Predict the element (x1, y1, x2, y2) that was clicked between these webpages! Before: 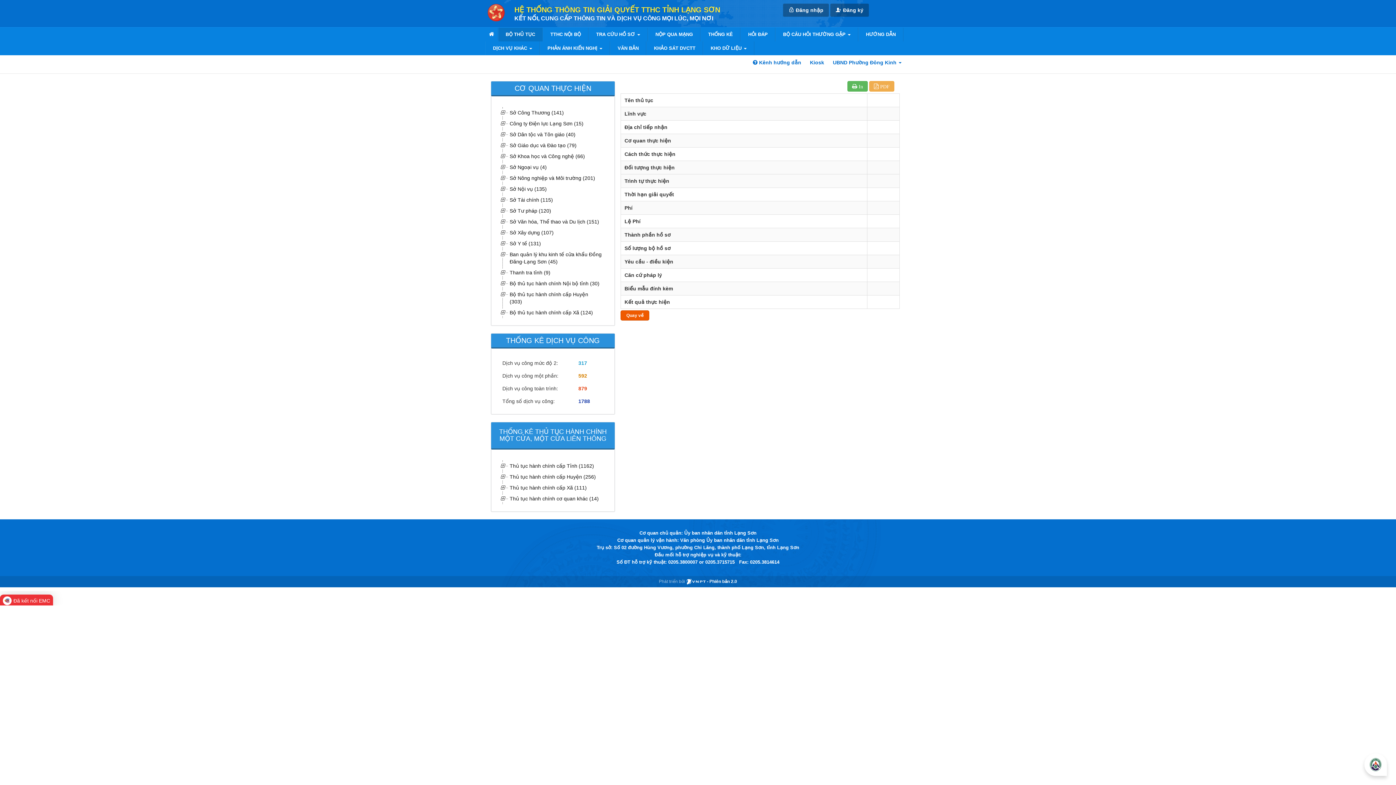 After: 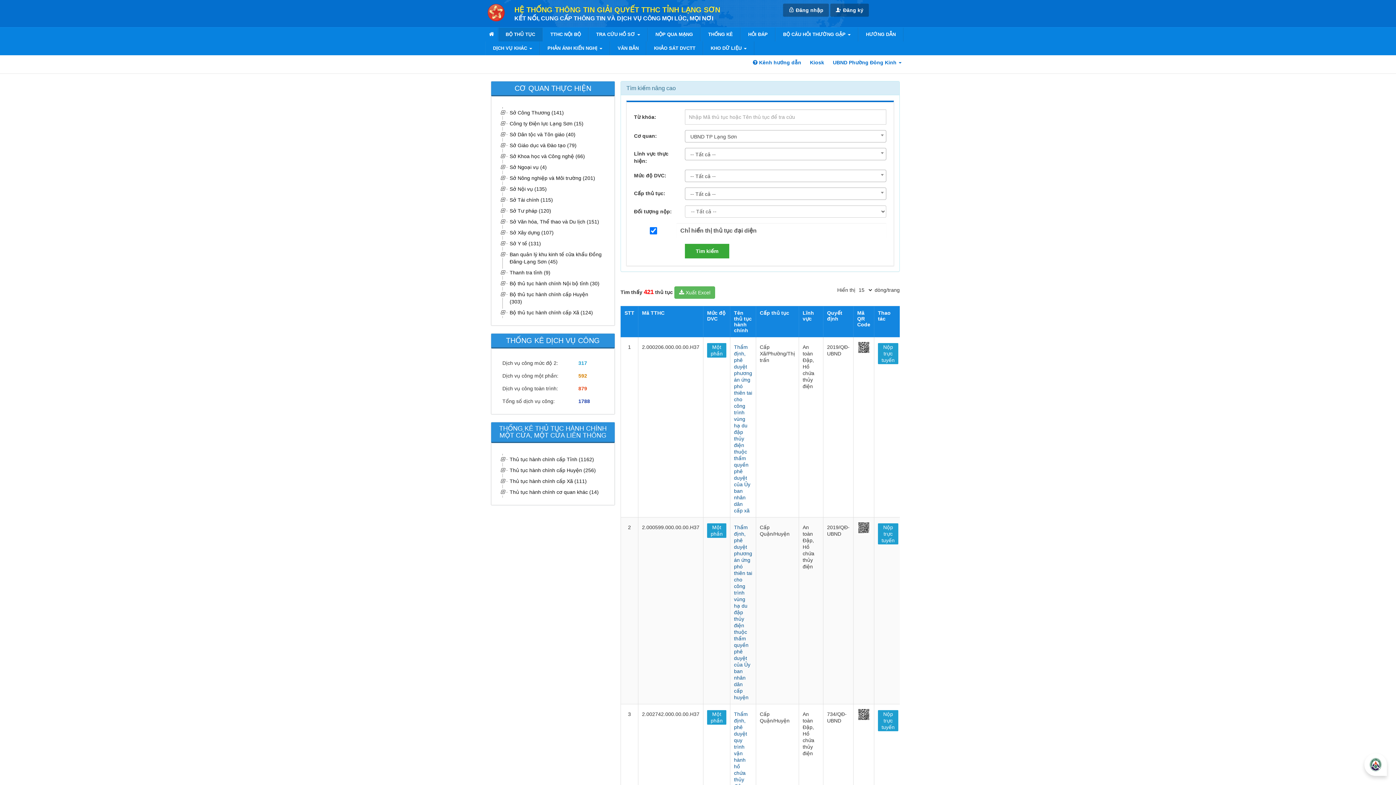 Action: label: BỘ THỦ TỤC bbox: (498, 27, 542, 41)